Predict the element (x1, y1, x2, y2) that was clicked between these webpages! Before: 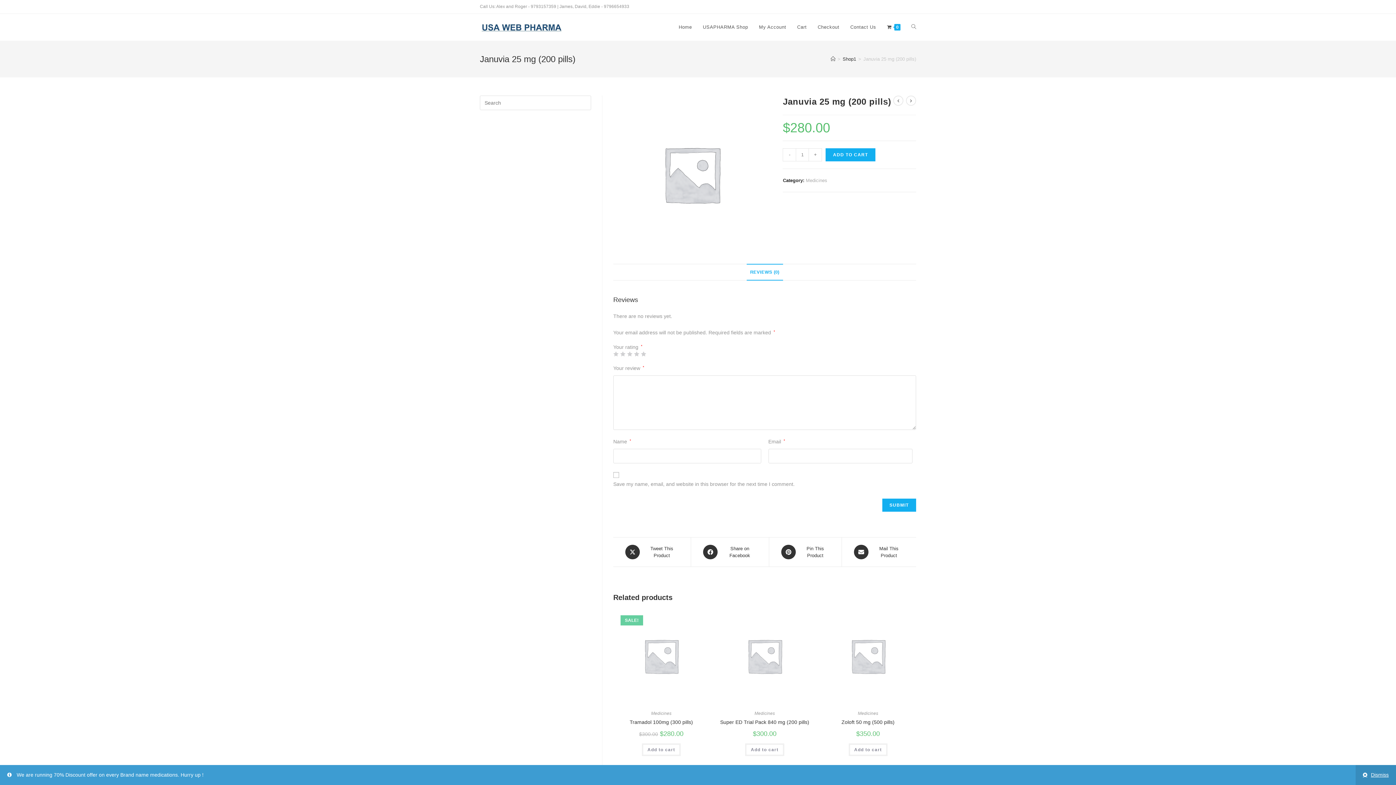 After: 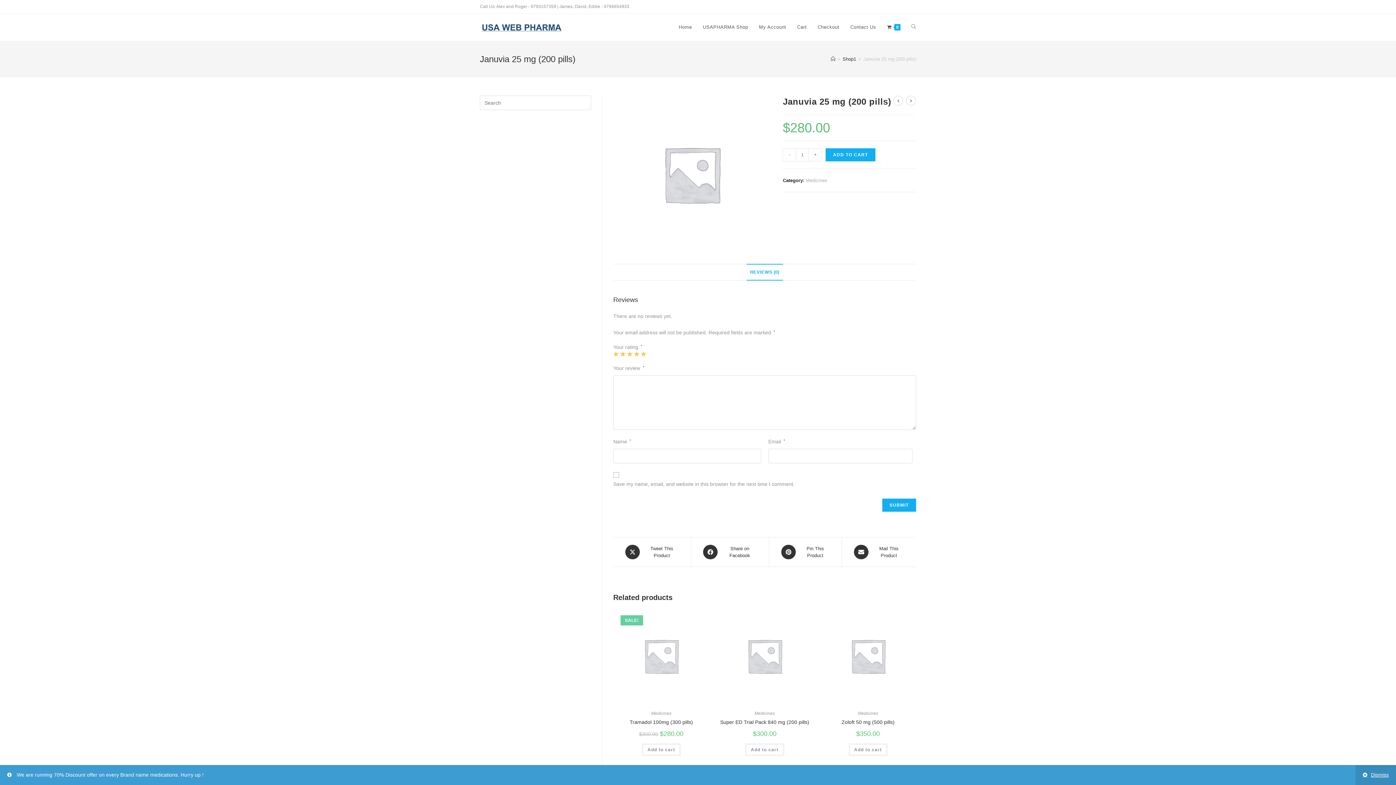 Action: label: 5 of 5 stars bbox: (641, 351, 646, 356)